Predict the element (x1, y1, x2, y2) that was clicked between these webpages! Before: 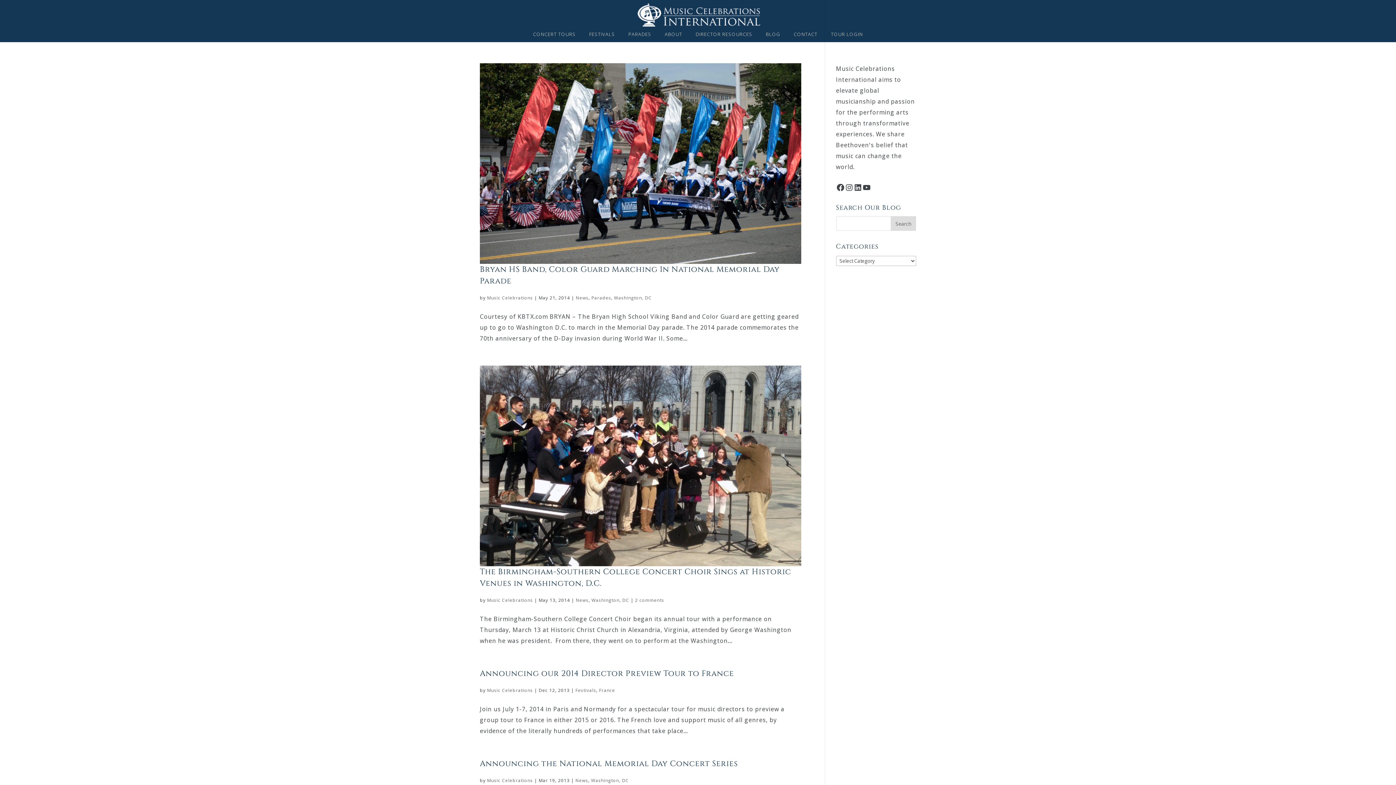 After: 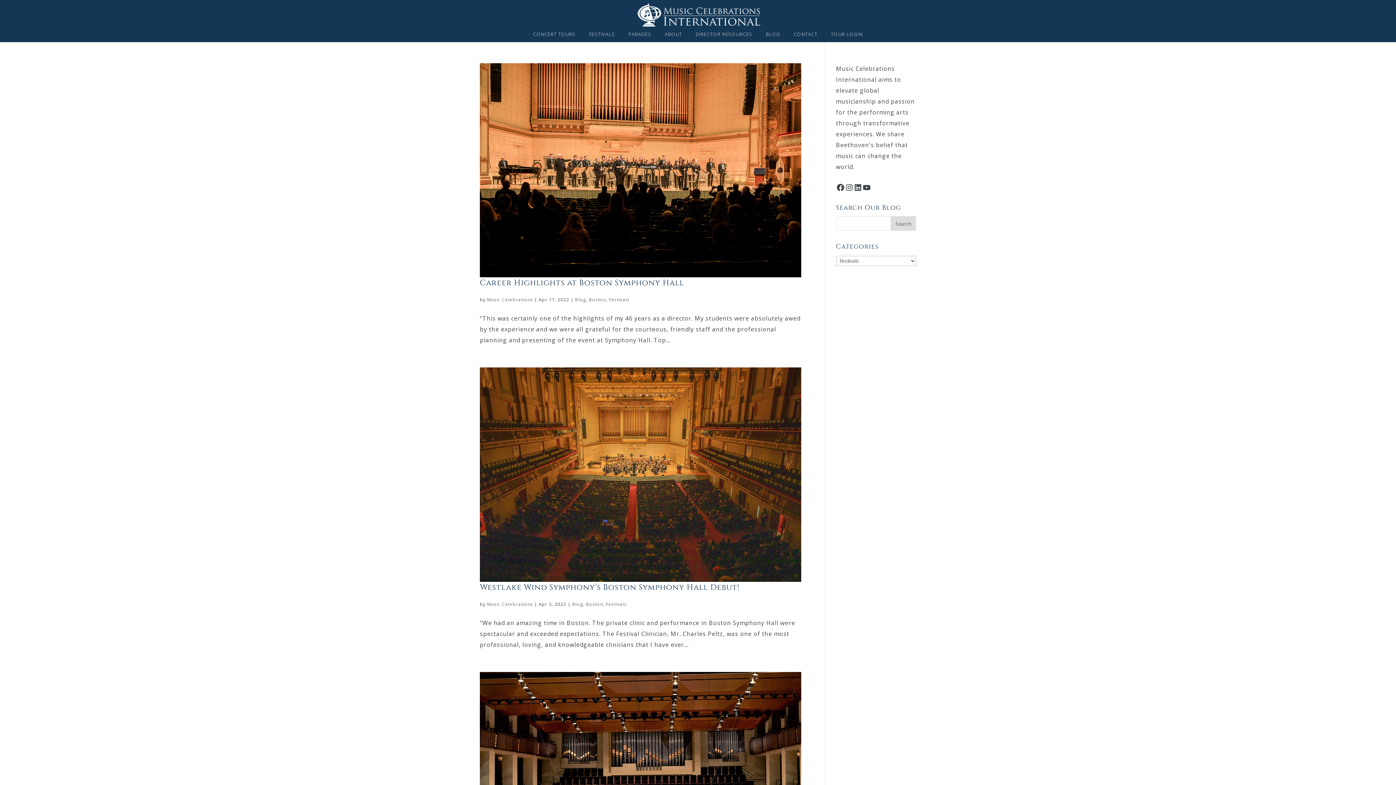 Action: label: Festivals bbox: (575, 687, 596, 693)